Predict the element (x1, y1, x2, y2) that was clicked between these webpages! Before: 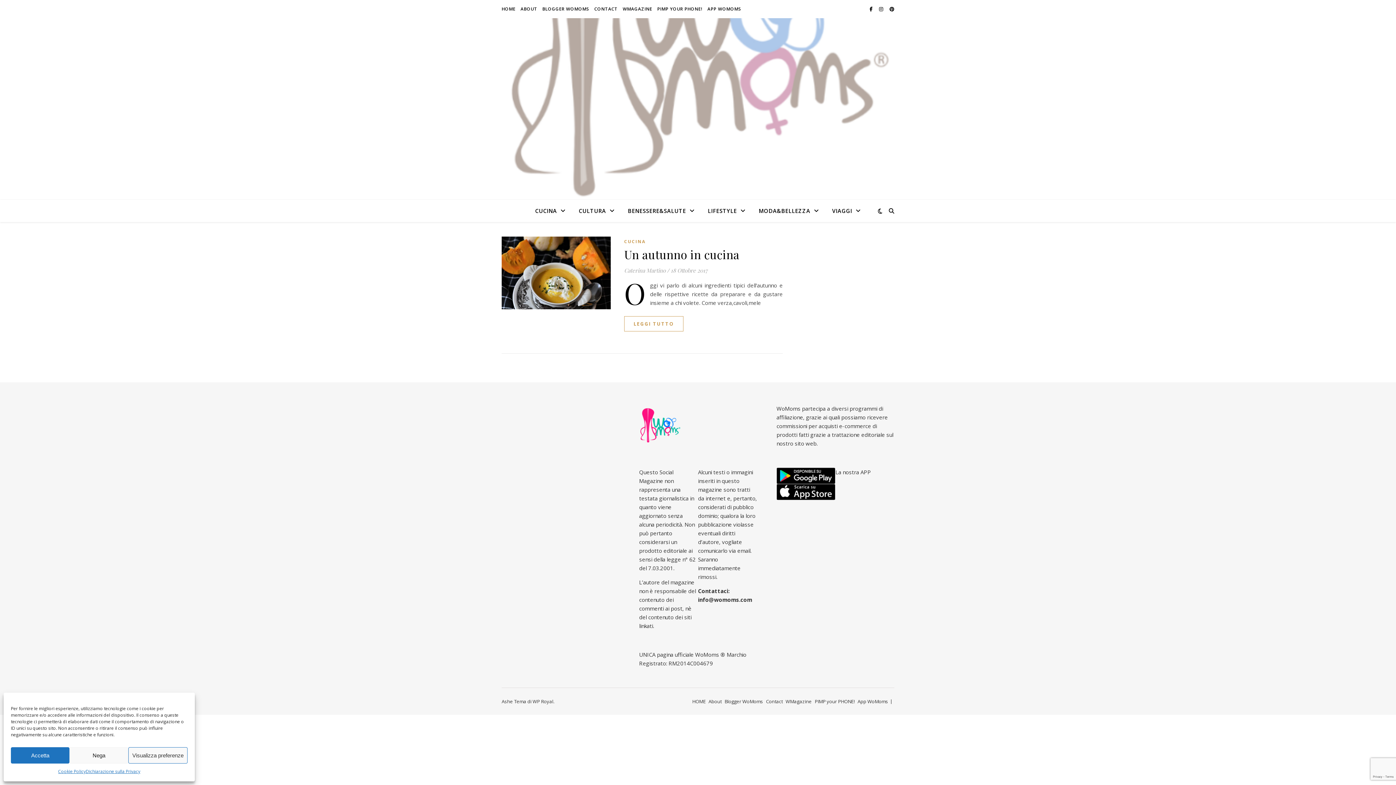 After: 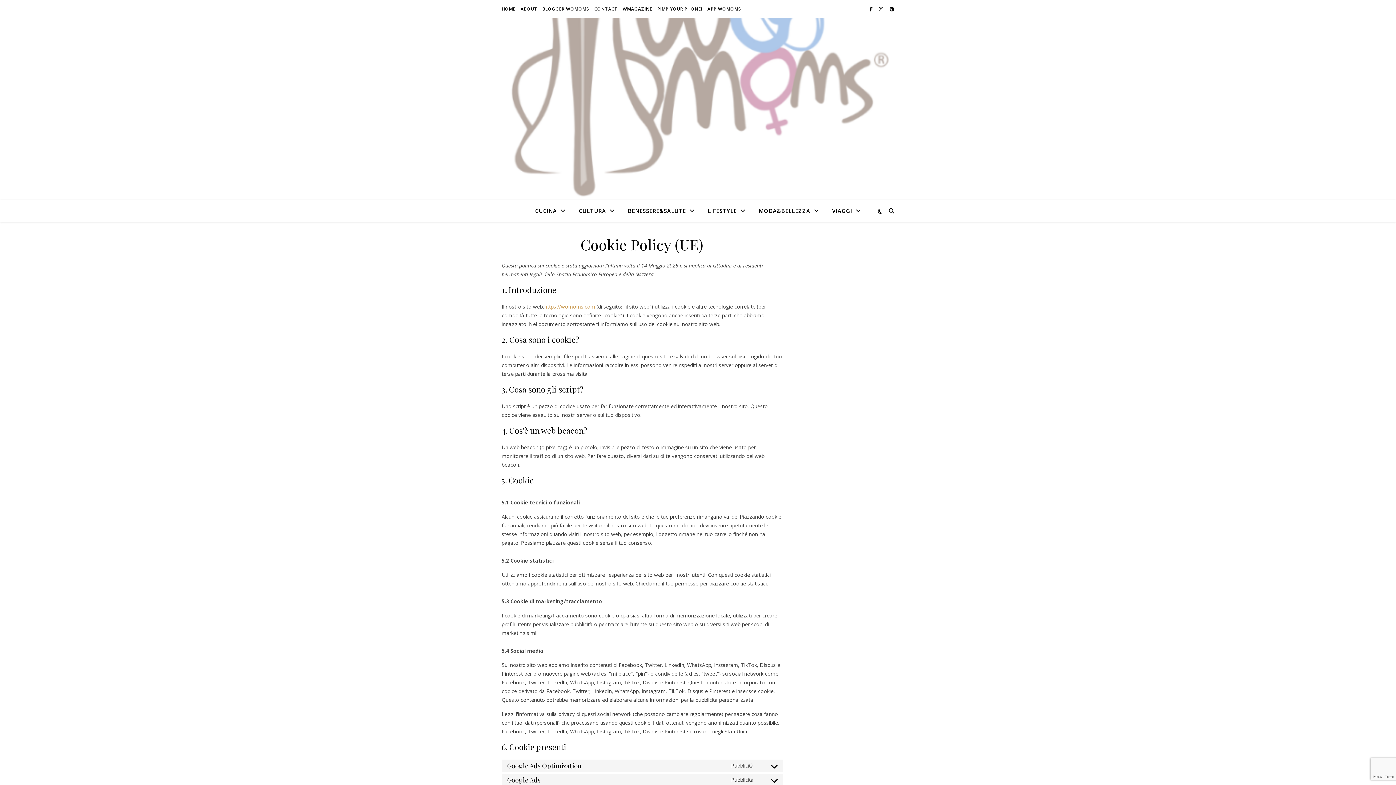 Action: bbox: (58, 767, 85, 776) label: Cookie Policy